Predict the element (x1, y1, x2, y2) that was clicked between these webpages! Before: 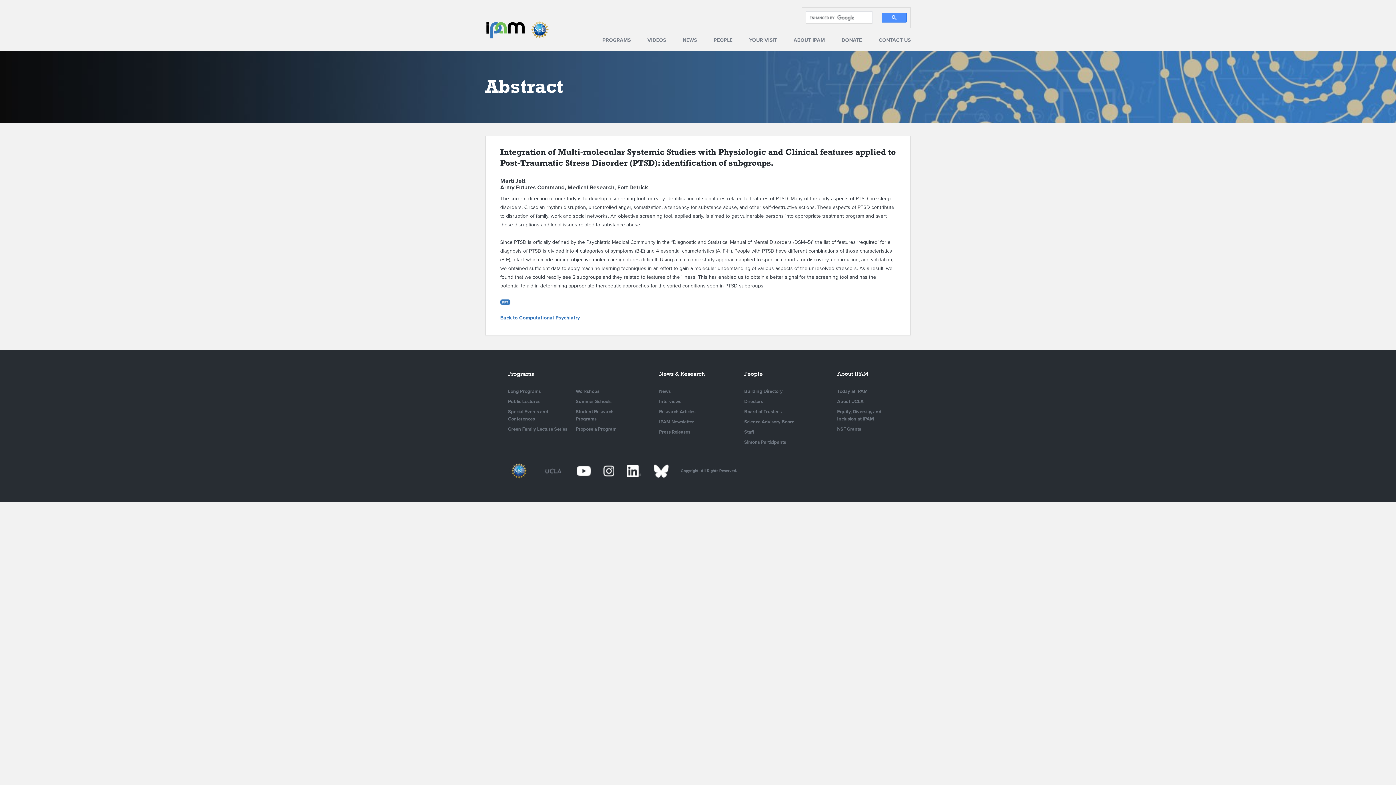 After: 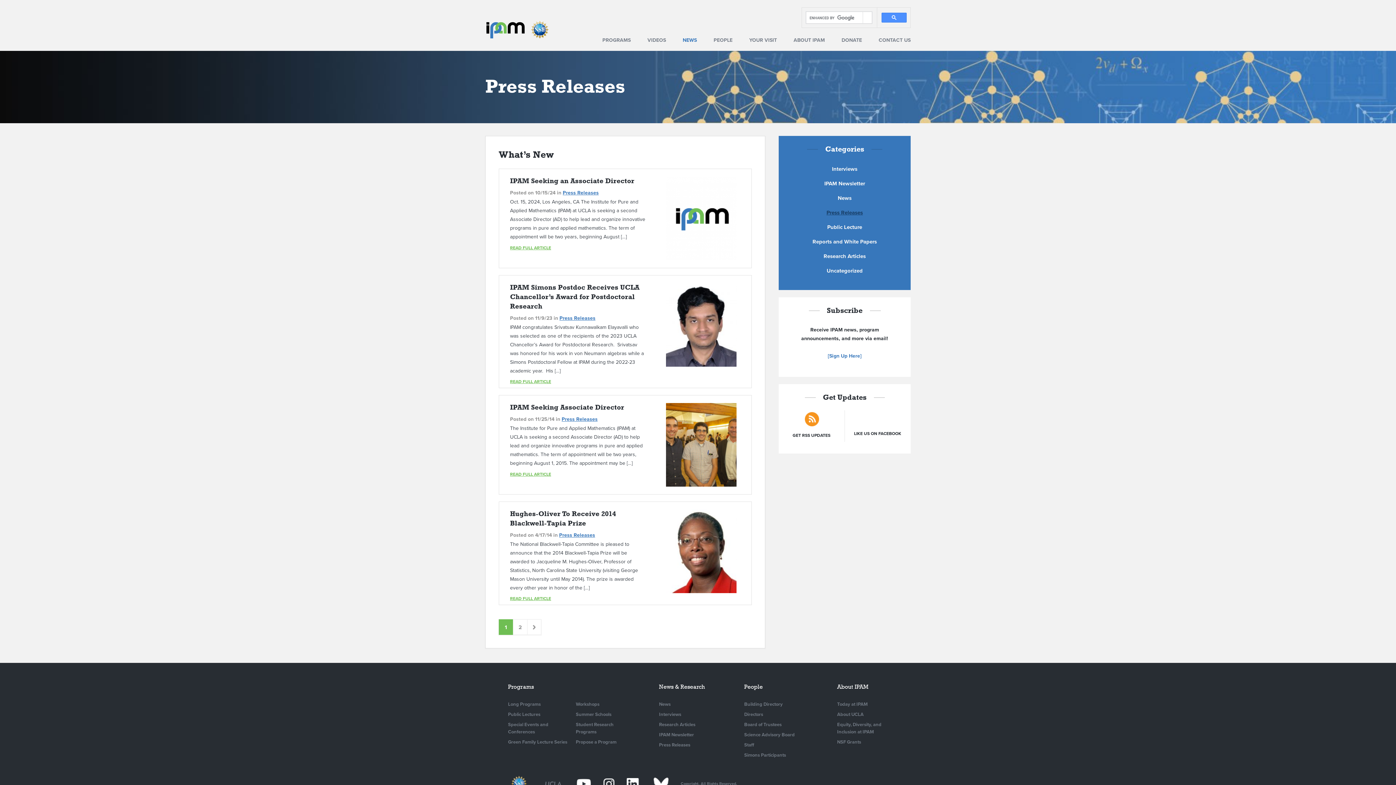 Action: label: Press Releases bbox: (659, 427, 695, 437)